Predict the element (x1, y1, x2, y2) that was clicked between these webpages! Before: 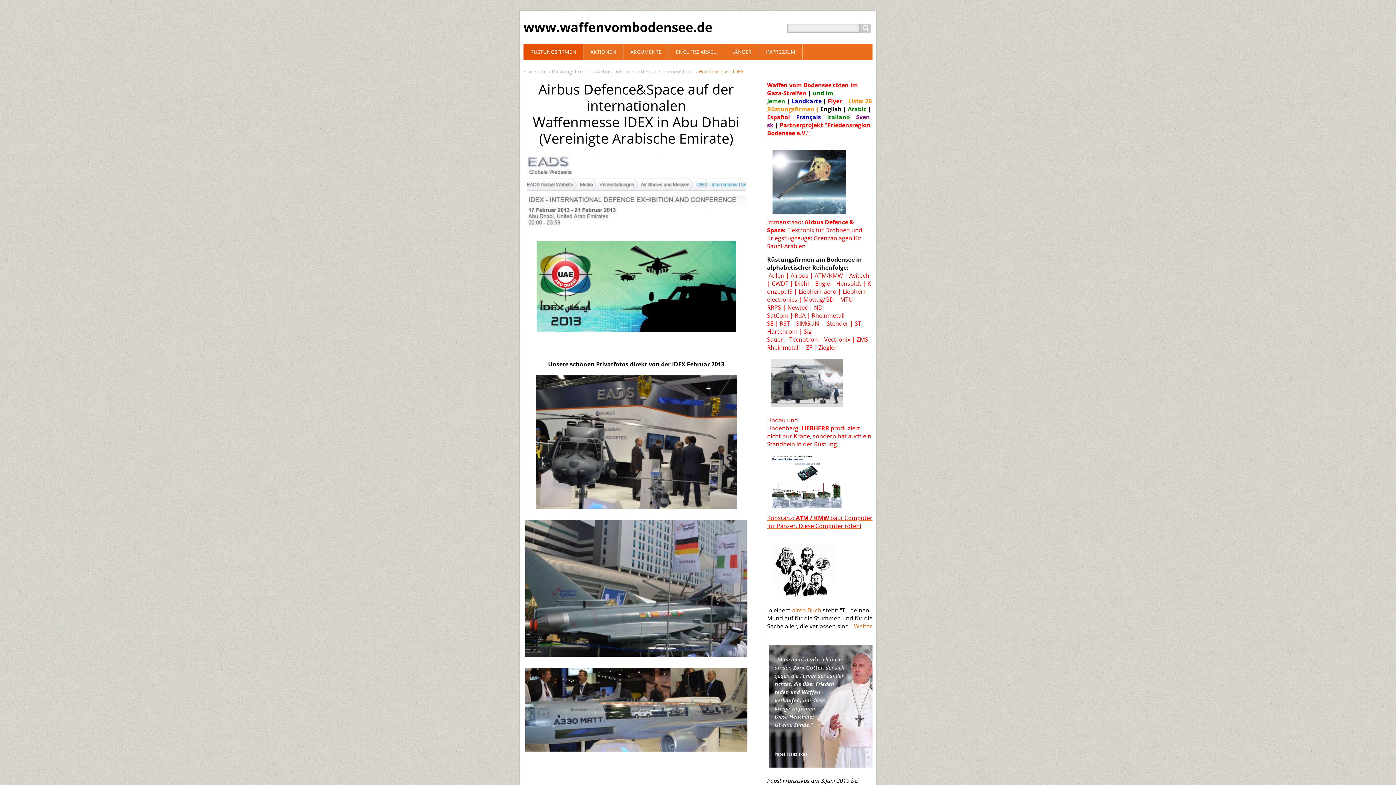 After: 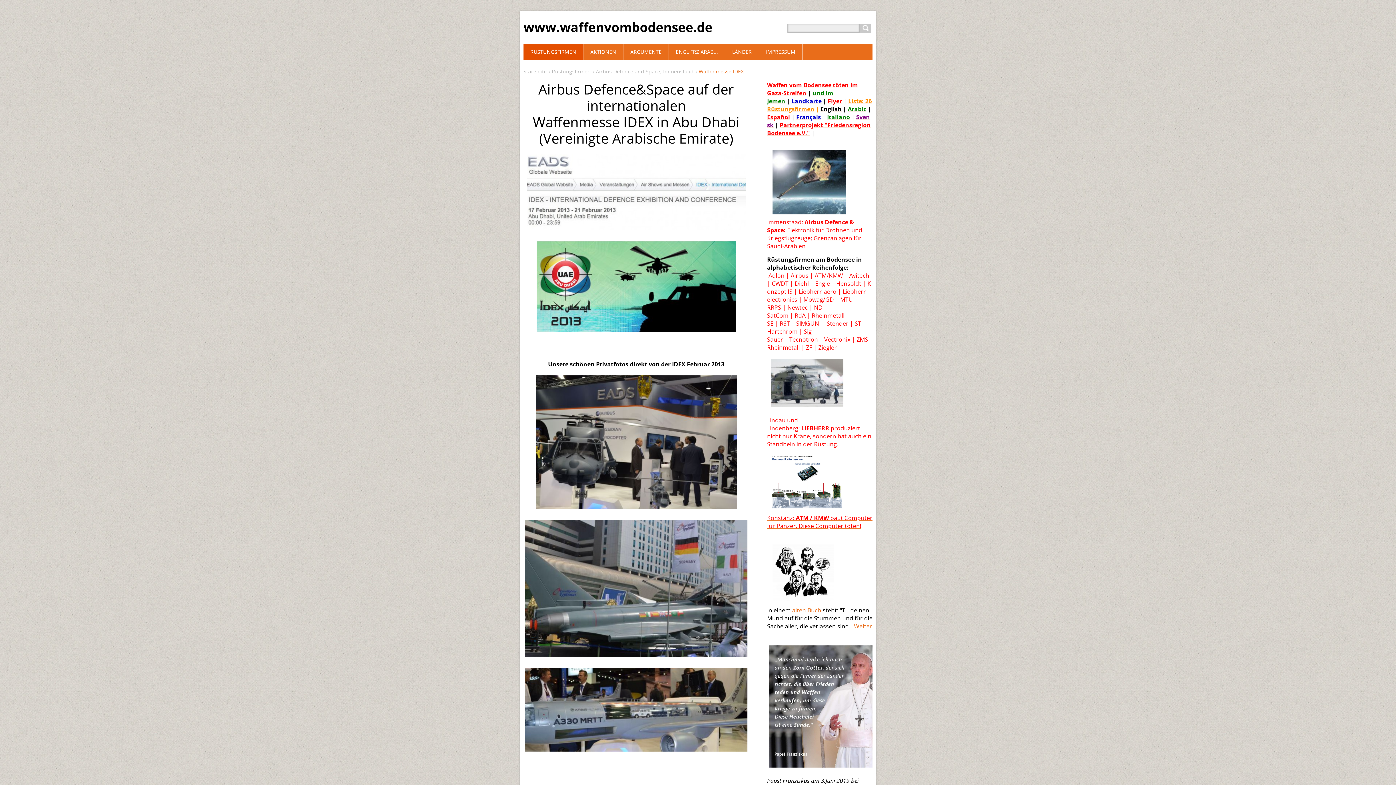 Action: label: Arabic bbox: (848, 105, 866, 113)